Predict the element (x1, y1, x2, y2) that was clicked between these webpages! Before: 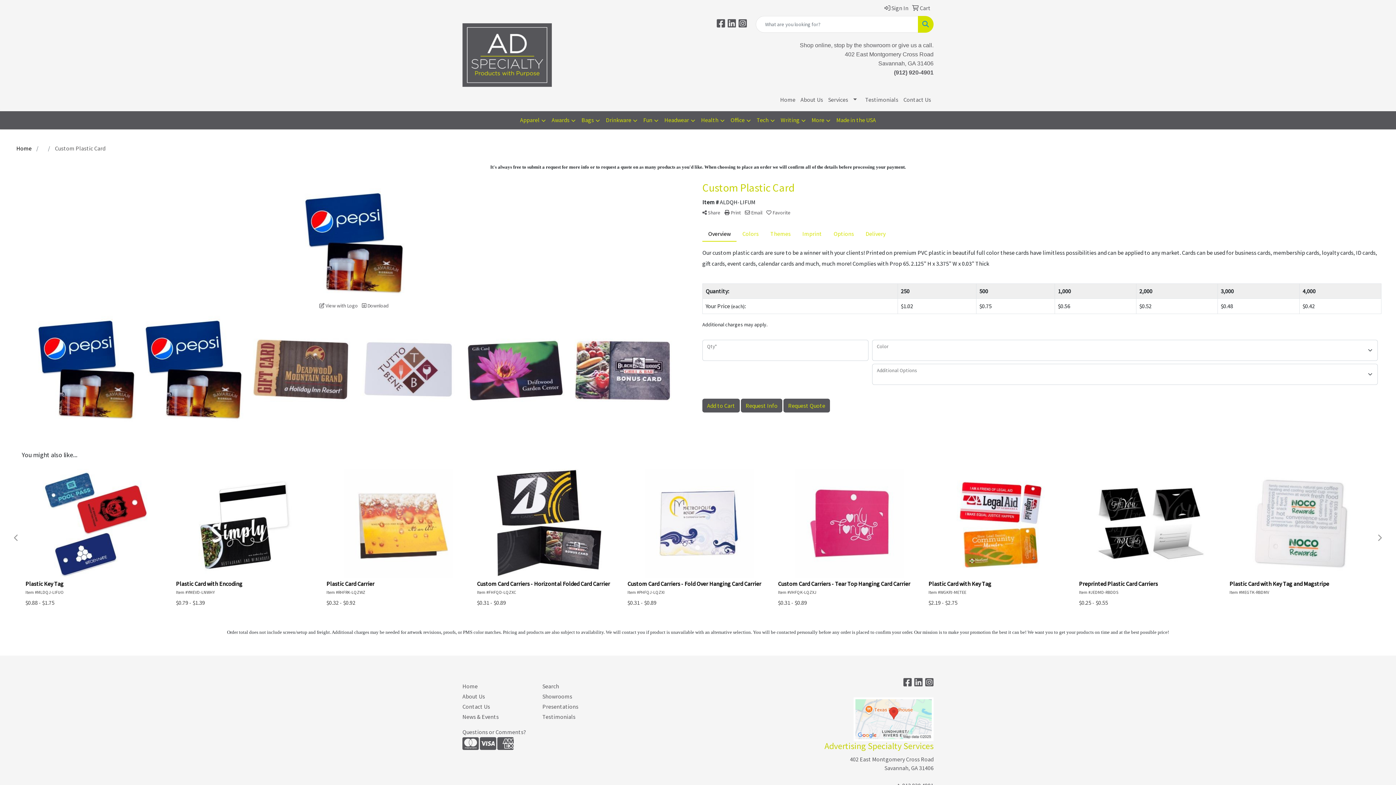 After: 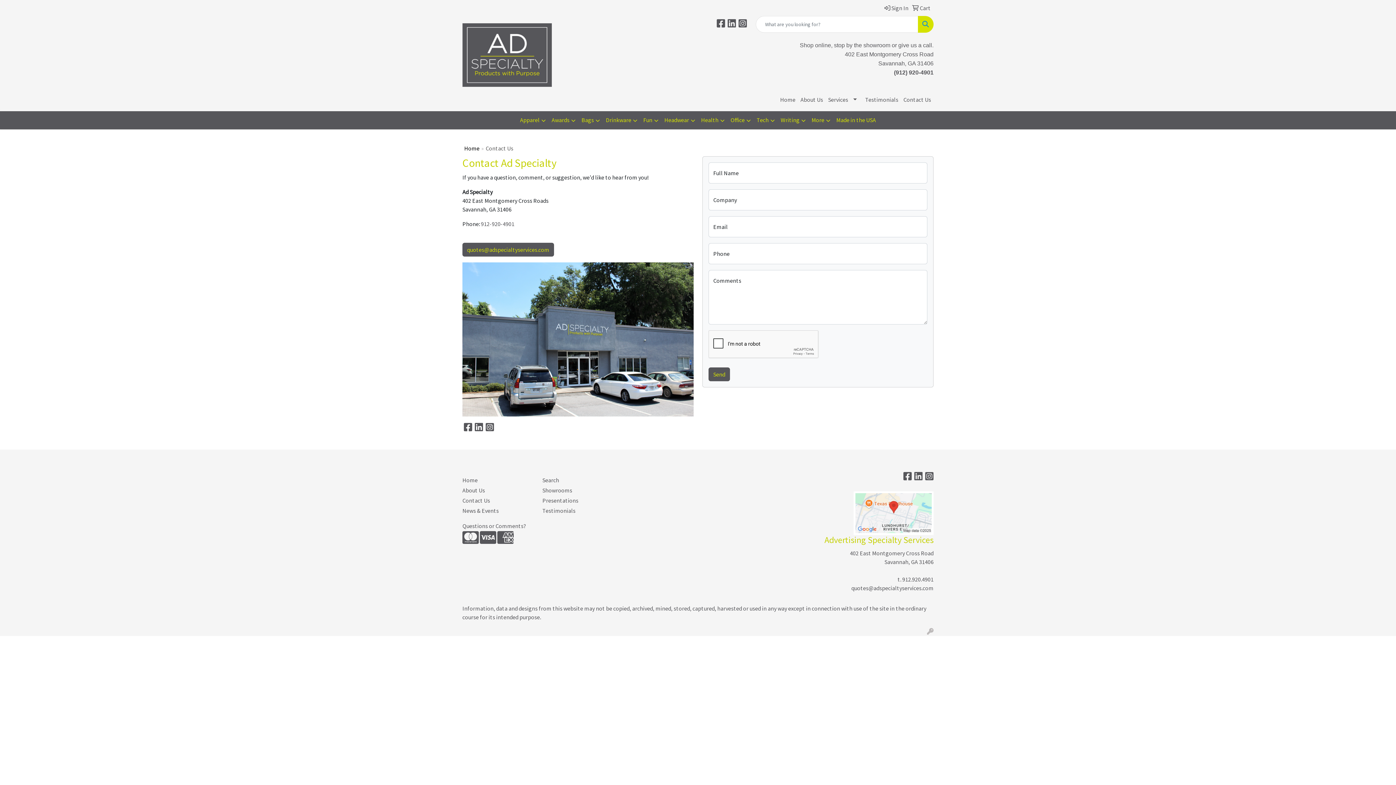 Action: bbox: (901, 91, 933, 107) label: Contact Us